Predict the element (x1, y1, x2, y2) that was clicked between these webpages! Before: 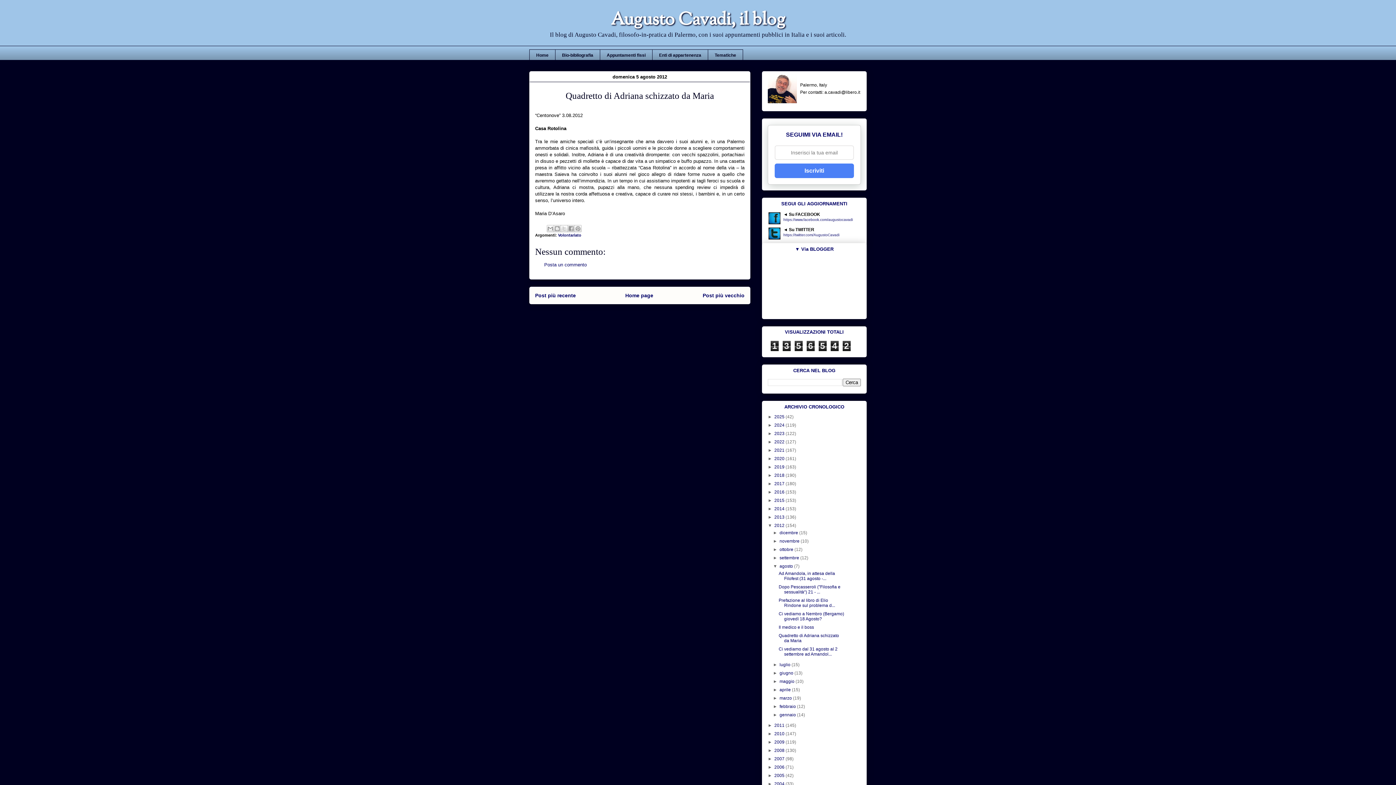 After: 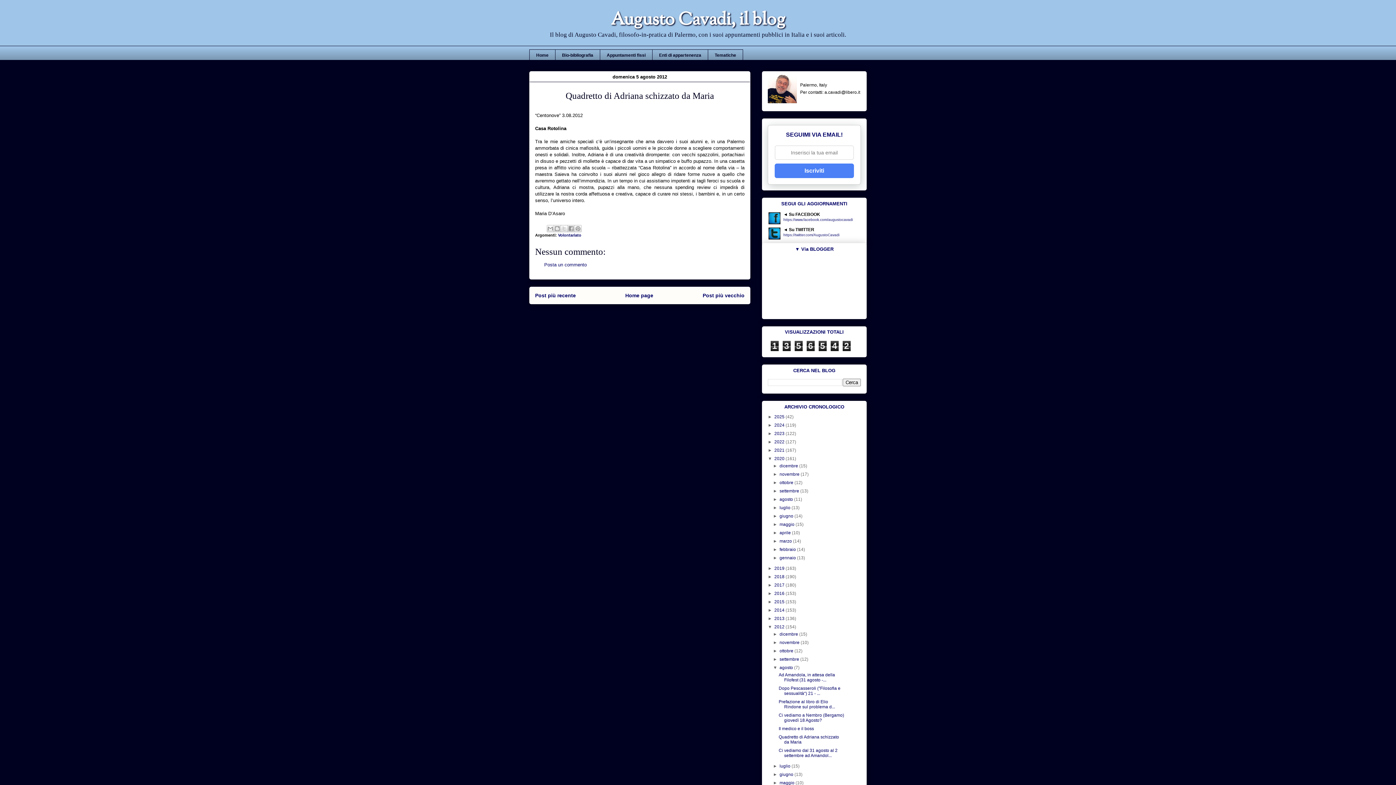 Action: bbox: (768, 456, 774, 461) label: ►  